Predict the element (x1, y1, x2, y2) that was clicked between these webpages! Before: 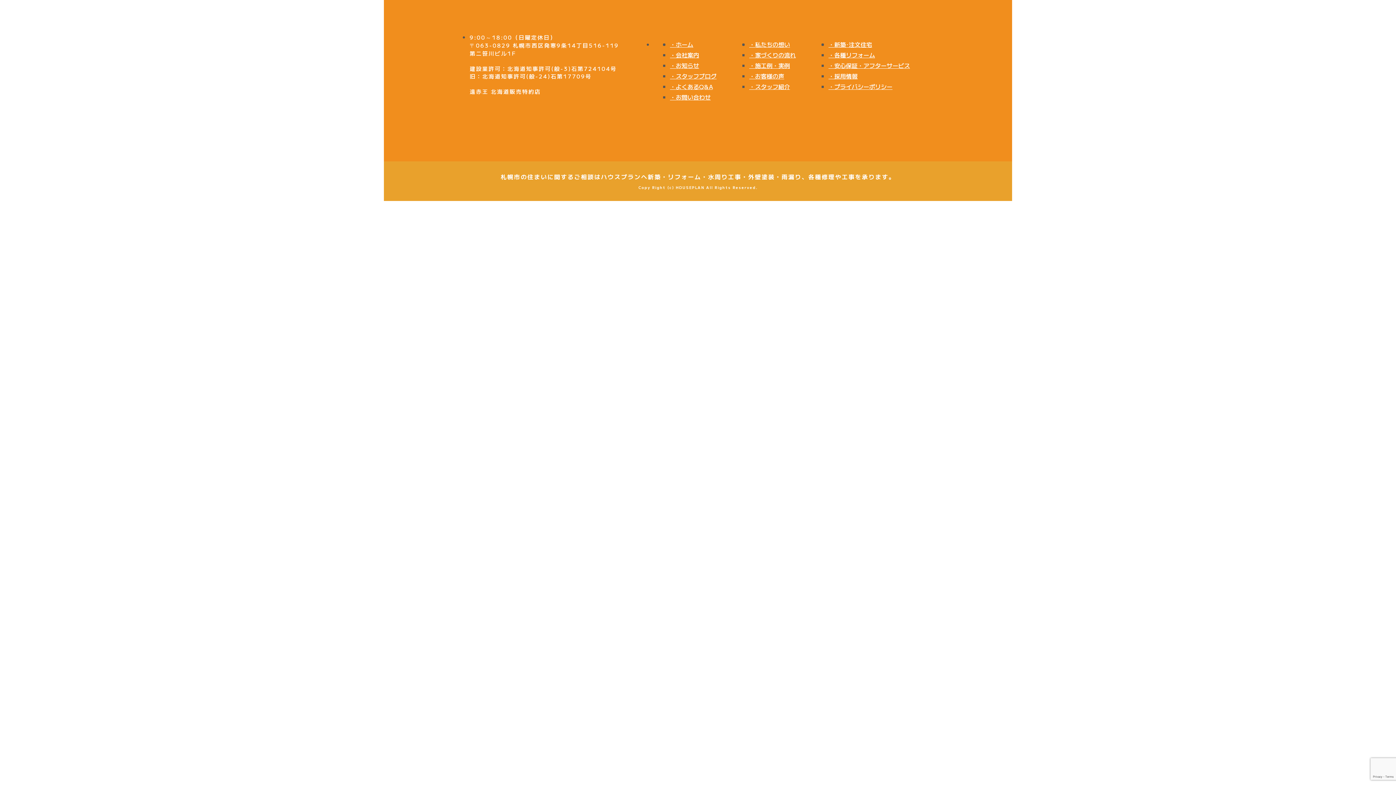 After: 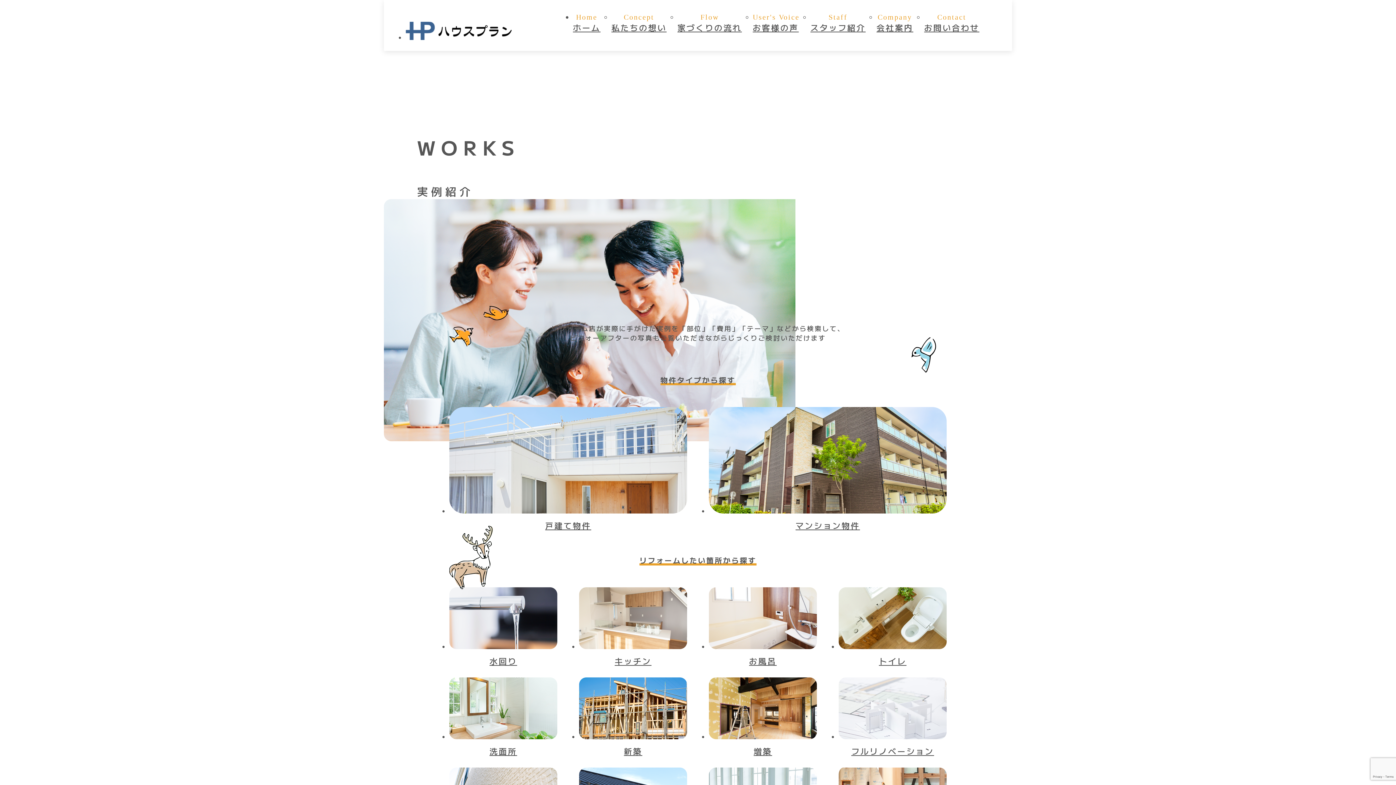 Action: label: ・施工例・実例 bbox: (749, 61, 790, 69)